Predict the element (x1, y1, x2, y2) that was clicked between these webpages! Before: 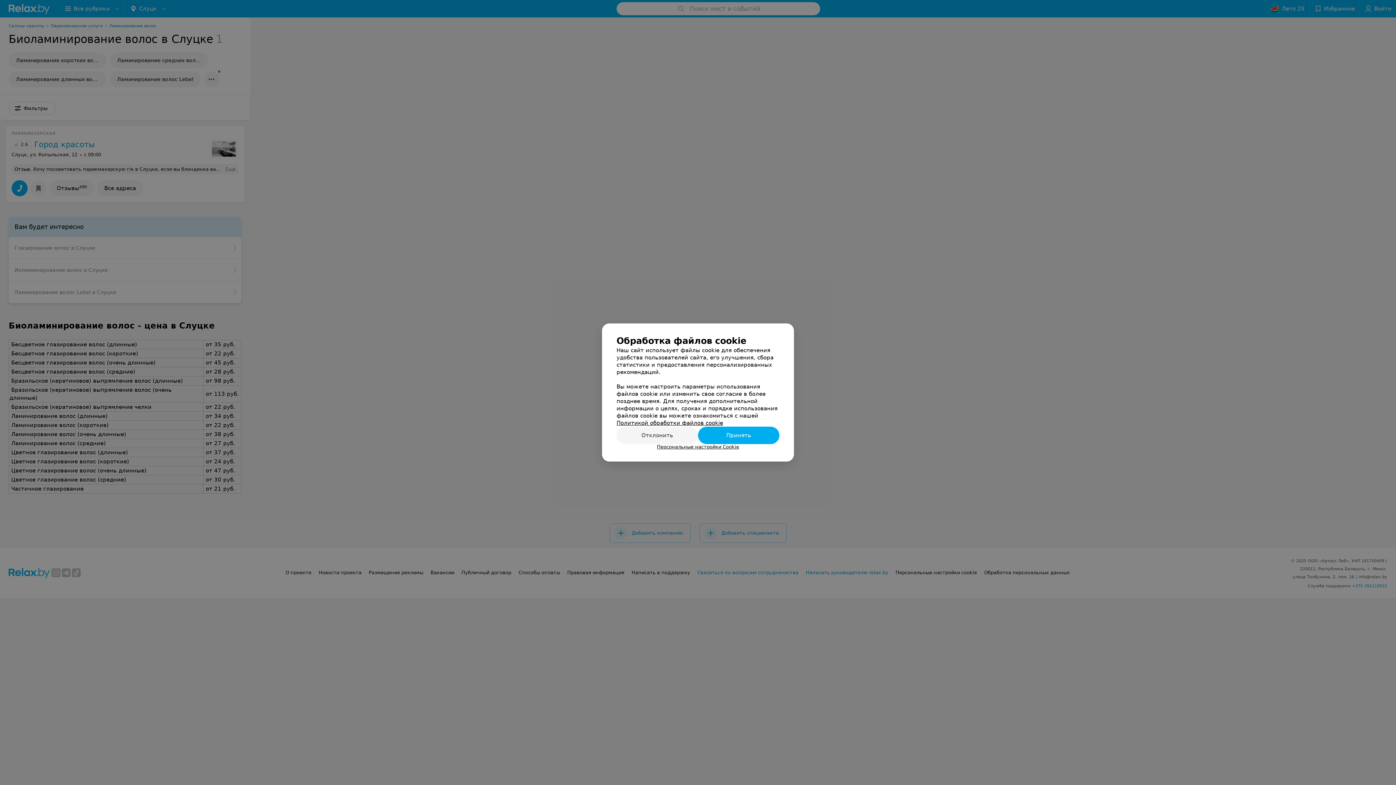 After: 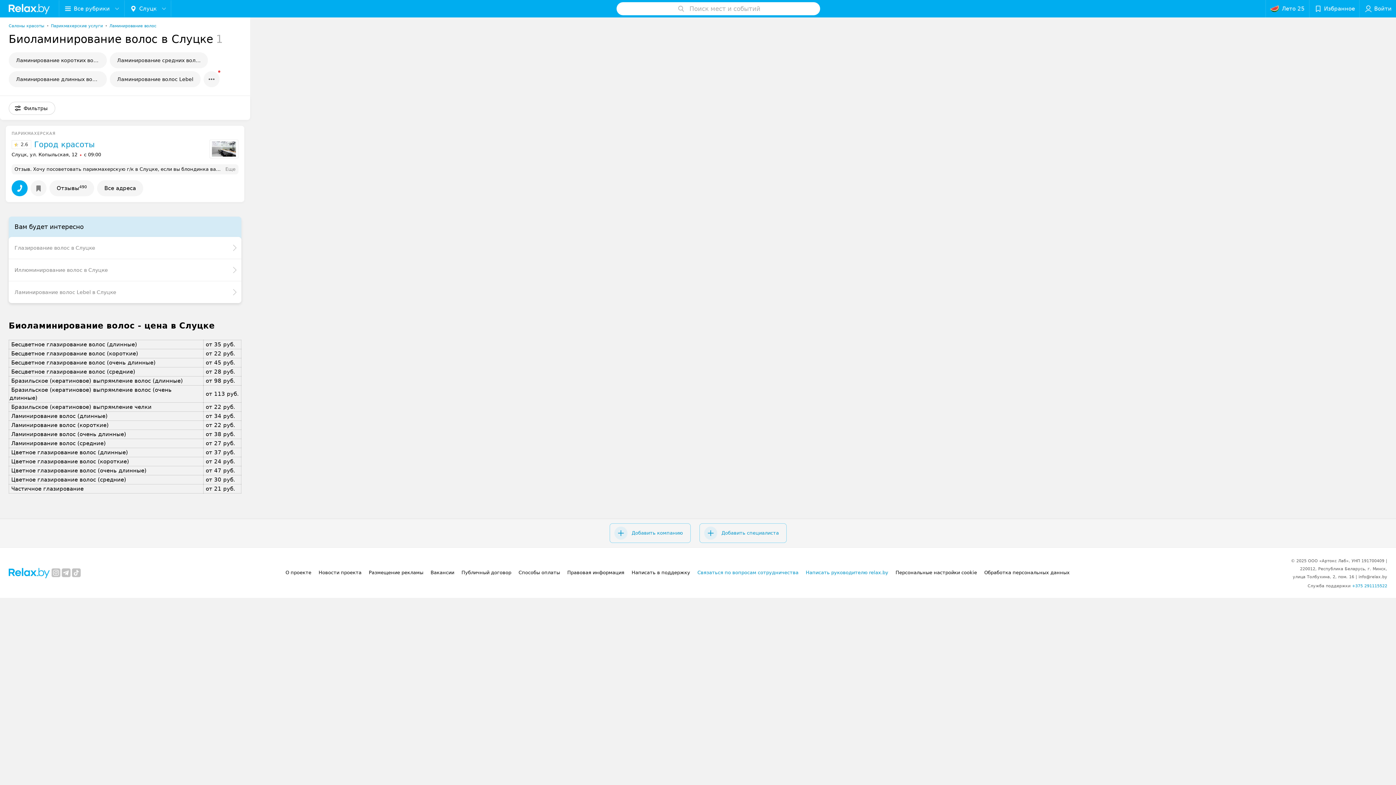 Action: bbox: (616, 426, 698, 444) label: Отклонить